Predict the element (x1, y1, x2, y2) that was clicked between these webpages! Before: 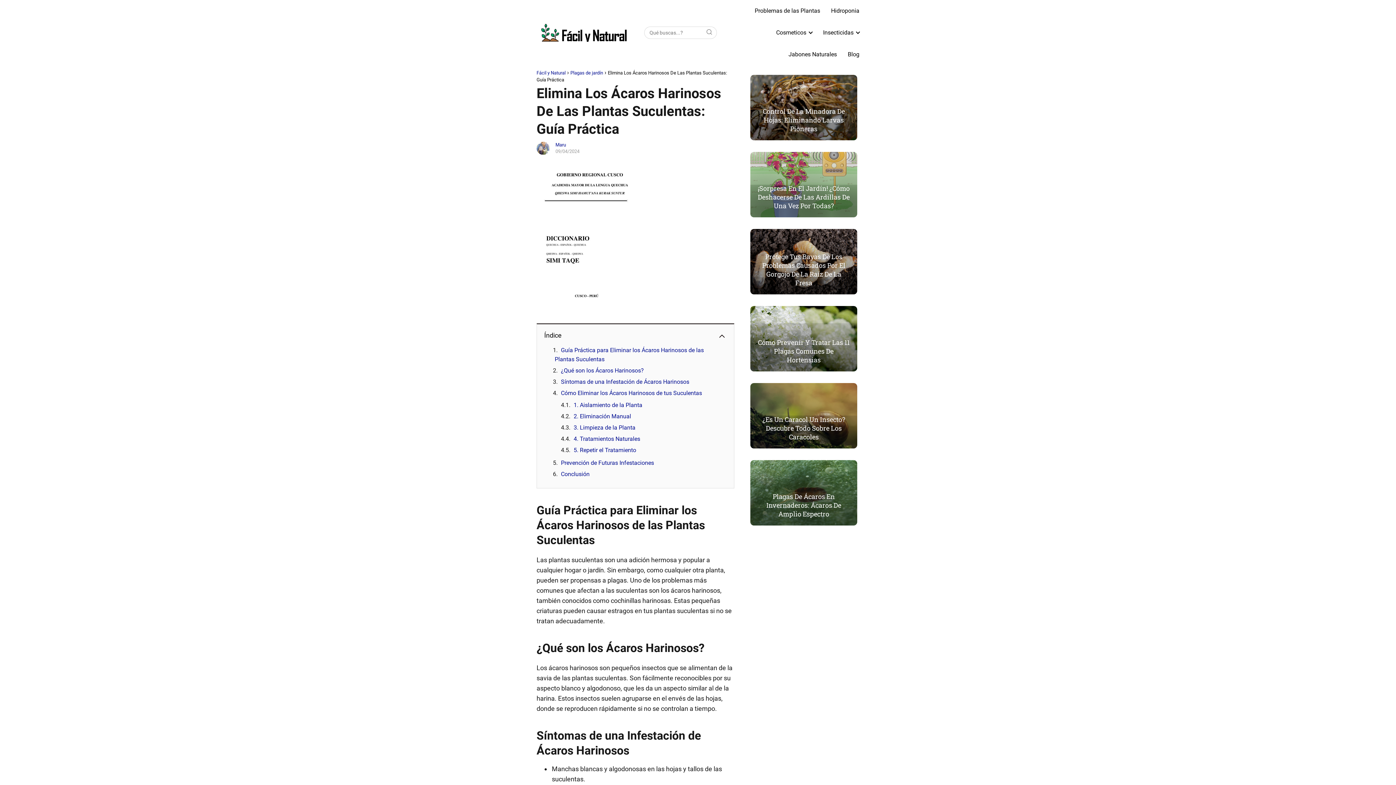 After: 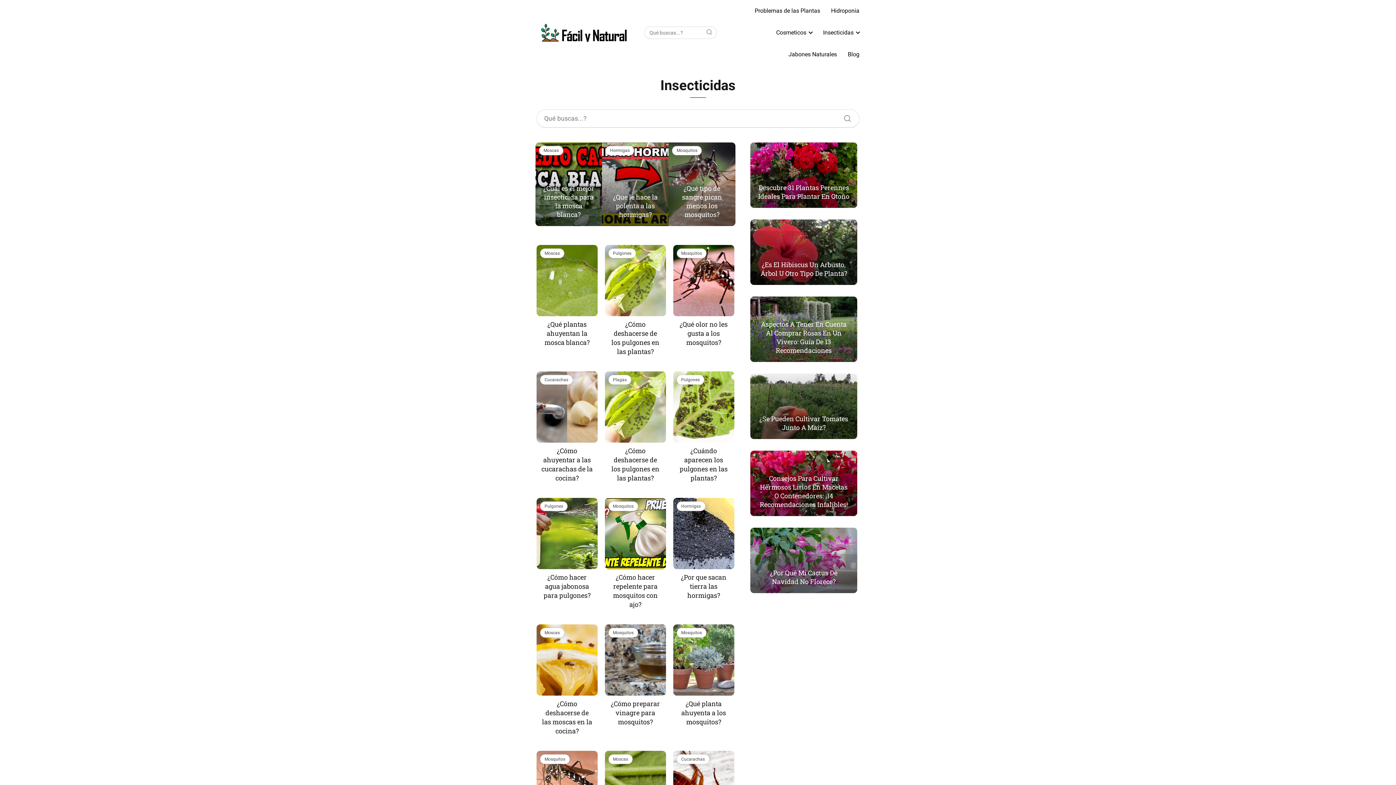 Action: bbox: (823, 29, 856, 36) label: Insecticidas